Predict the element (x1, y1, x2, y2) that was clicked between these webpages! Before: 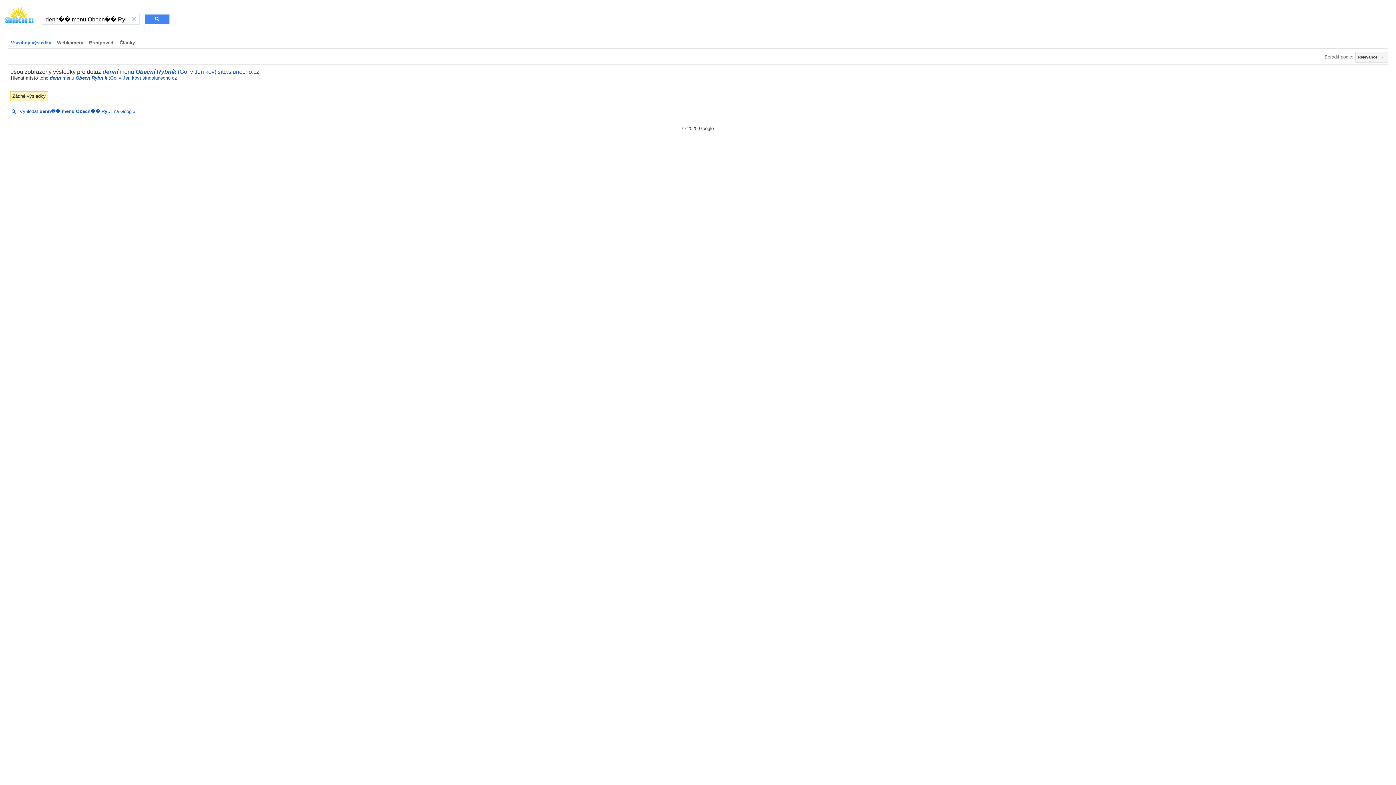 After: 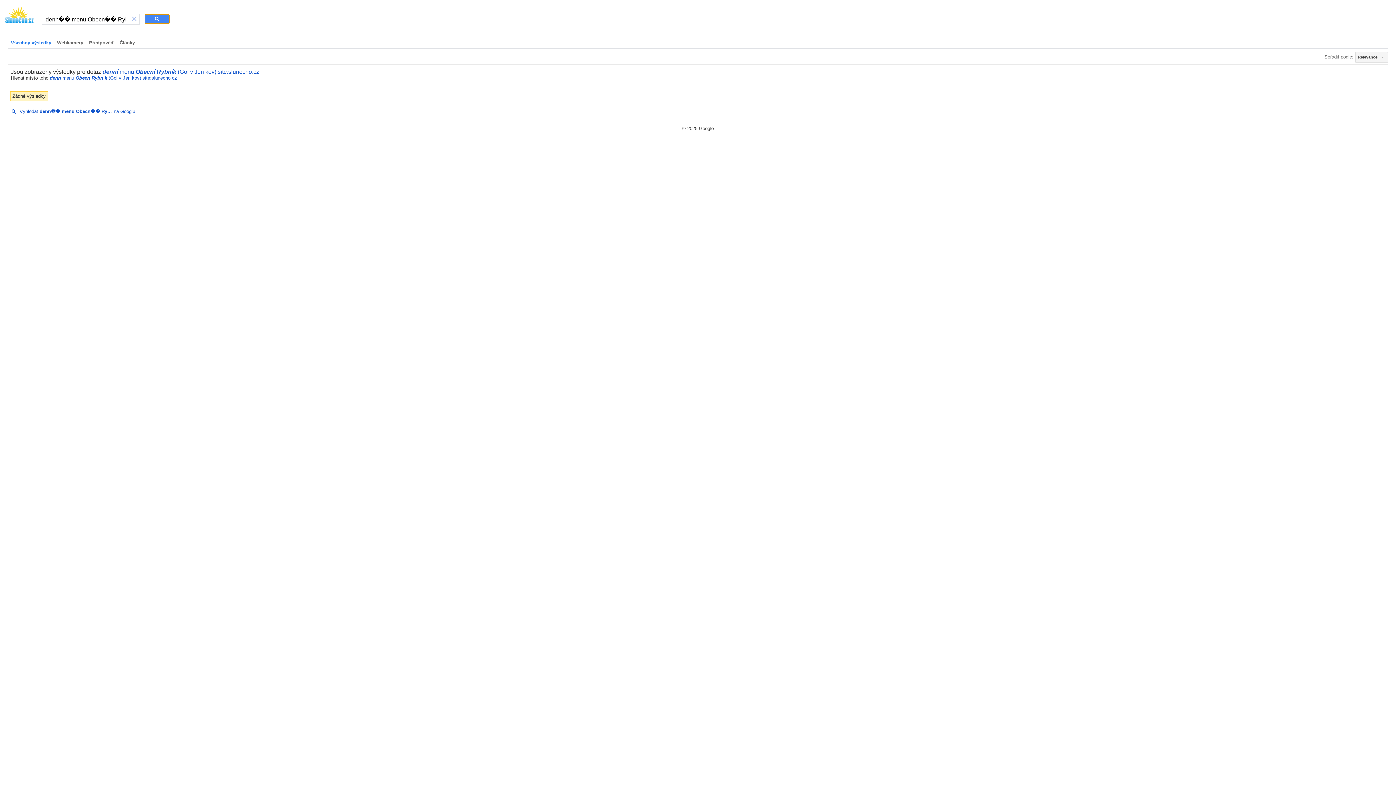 Action: bbox: (144, 14, 169, 24)